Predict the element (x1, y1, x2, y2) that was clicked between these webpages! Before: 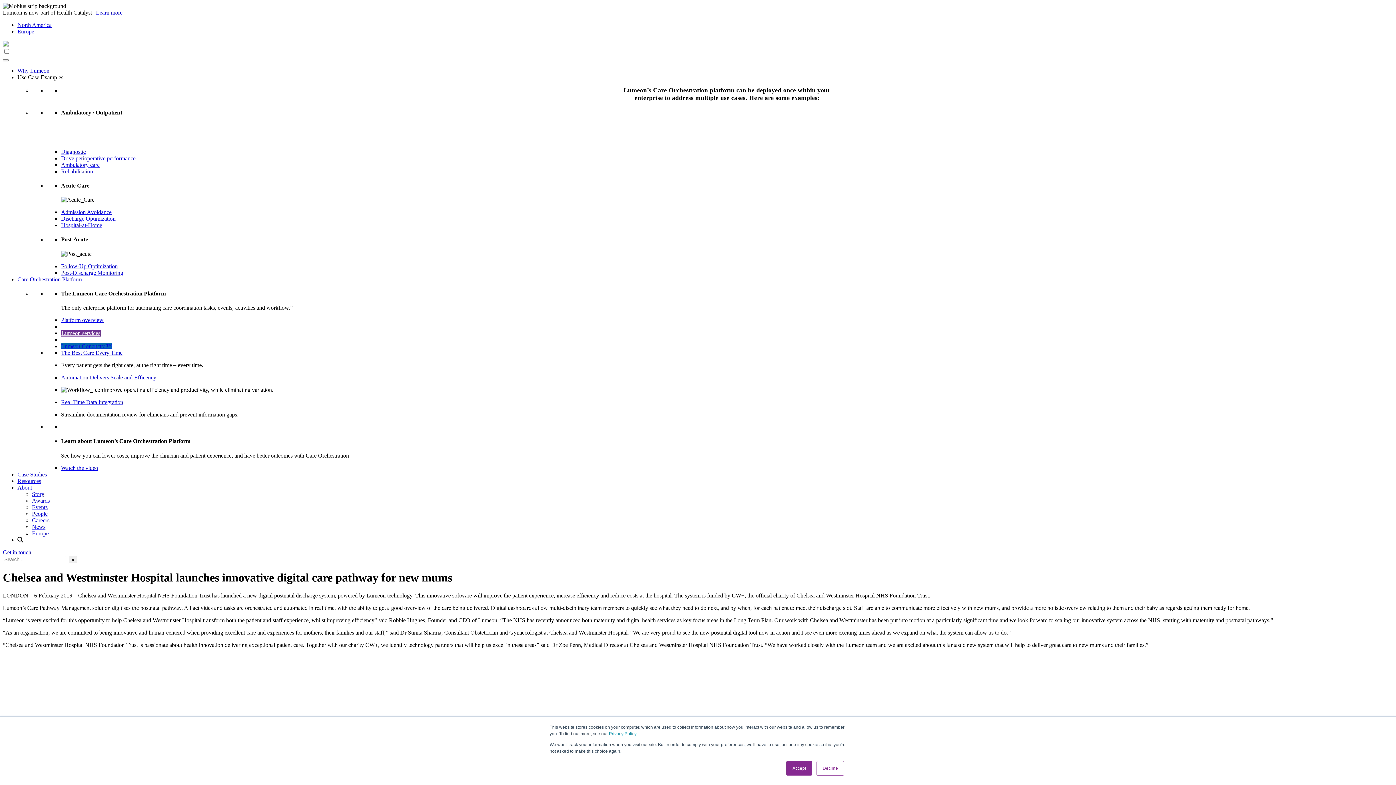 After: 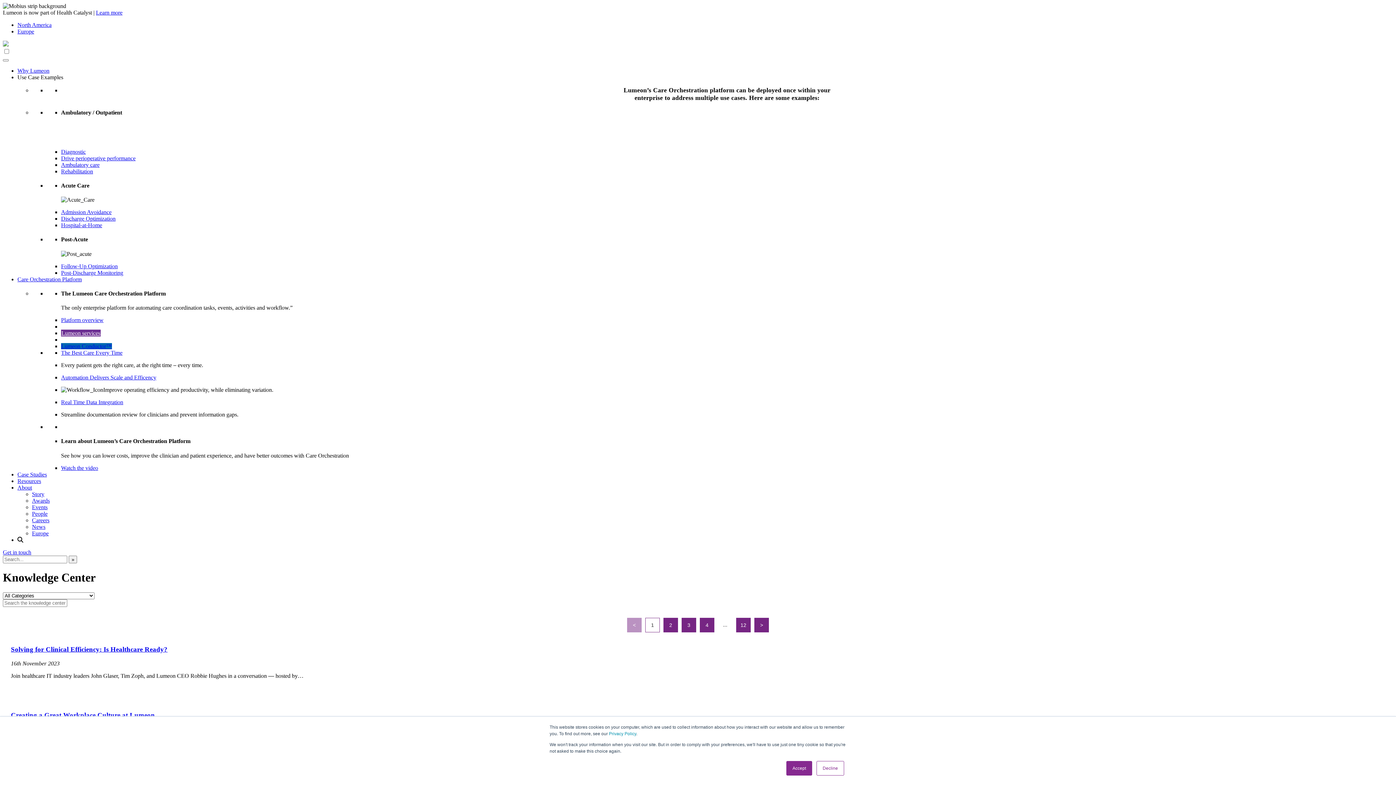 Action: bbox: (17, 478, 41, 484) label: Resources